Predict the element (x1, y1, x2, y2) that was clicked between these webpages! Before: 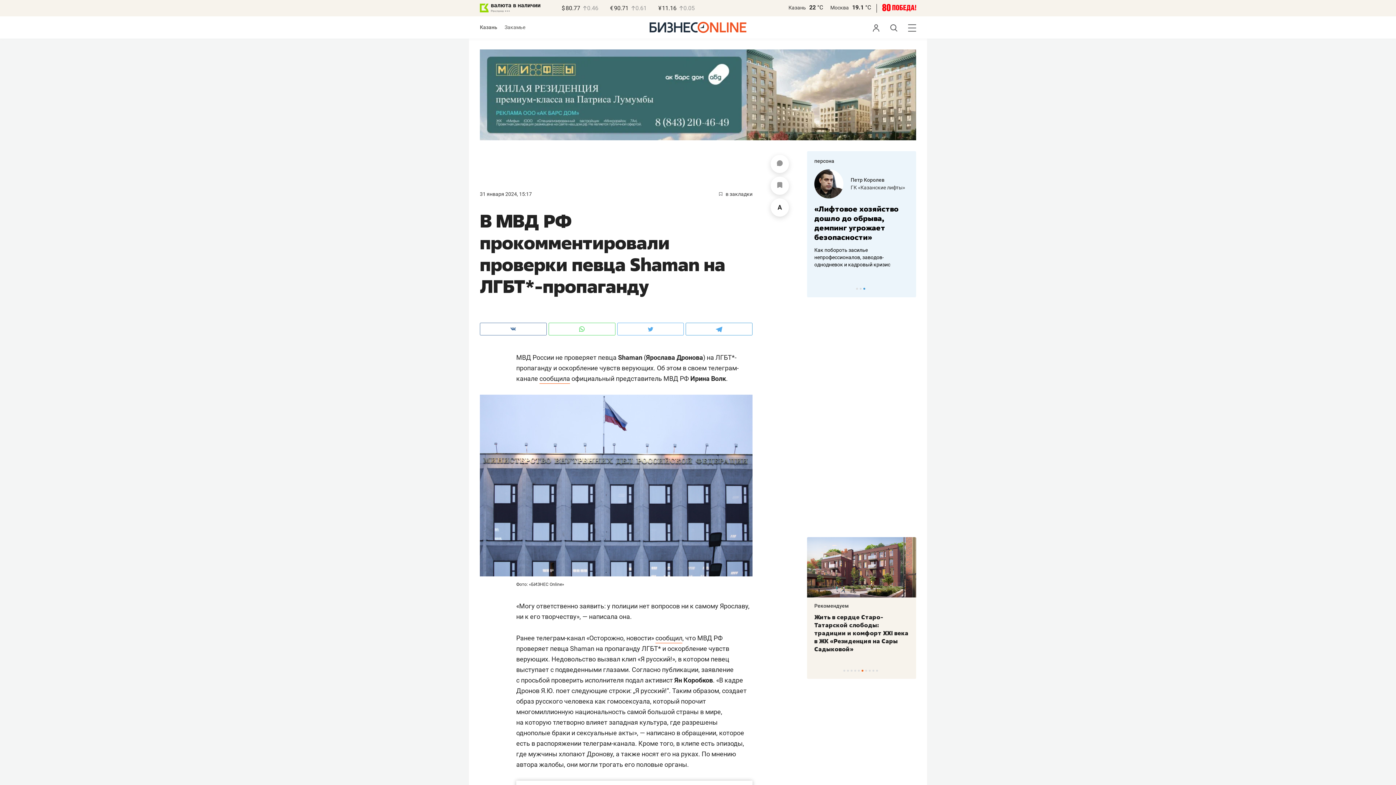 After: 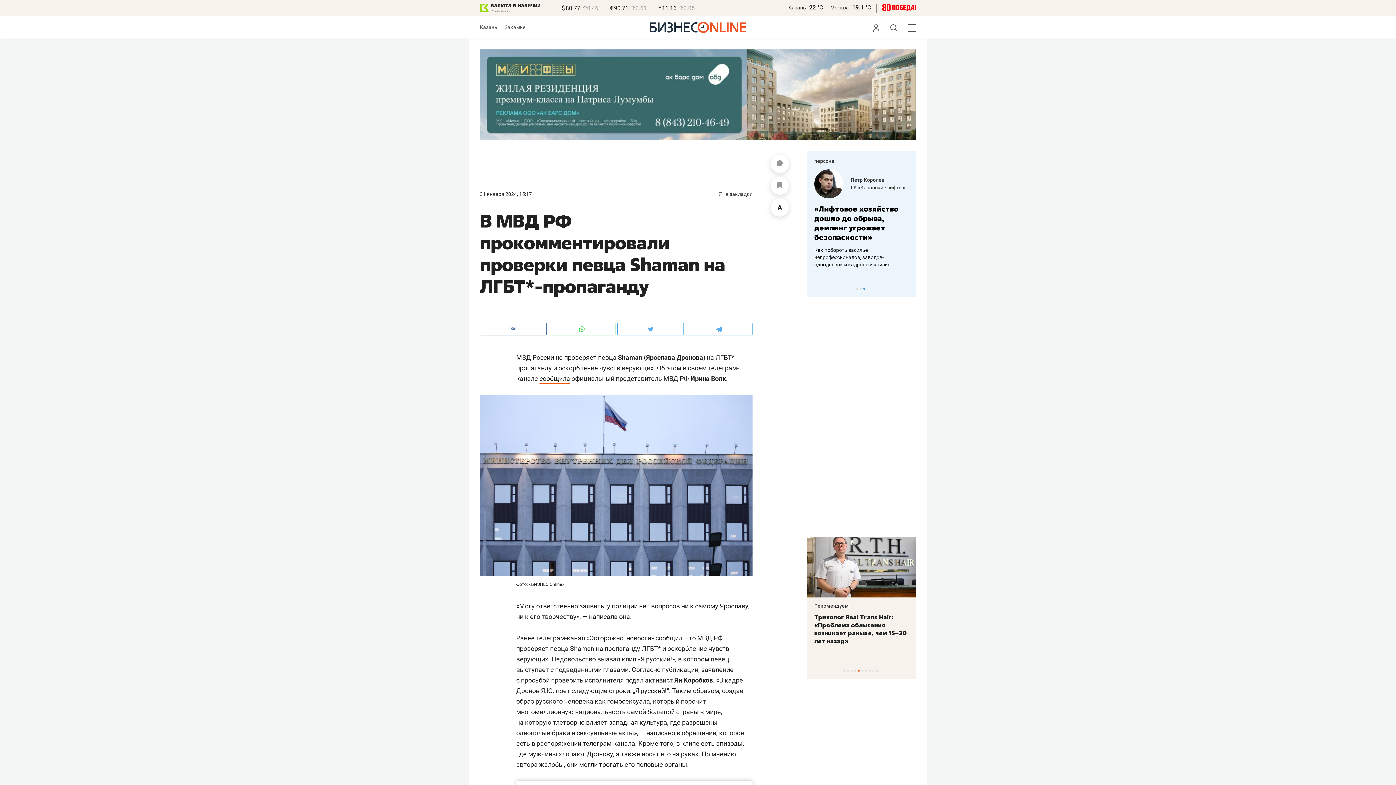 Action: bbox: (830, 4, 849, 10) label: Москва